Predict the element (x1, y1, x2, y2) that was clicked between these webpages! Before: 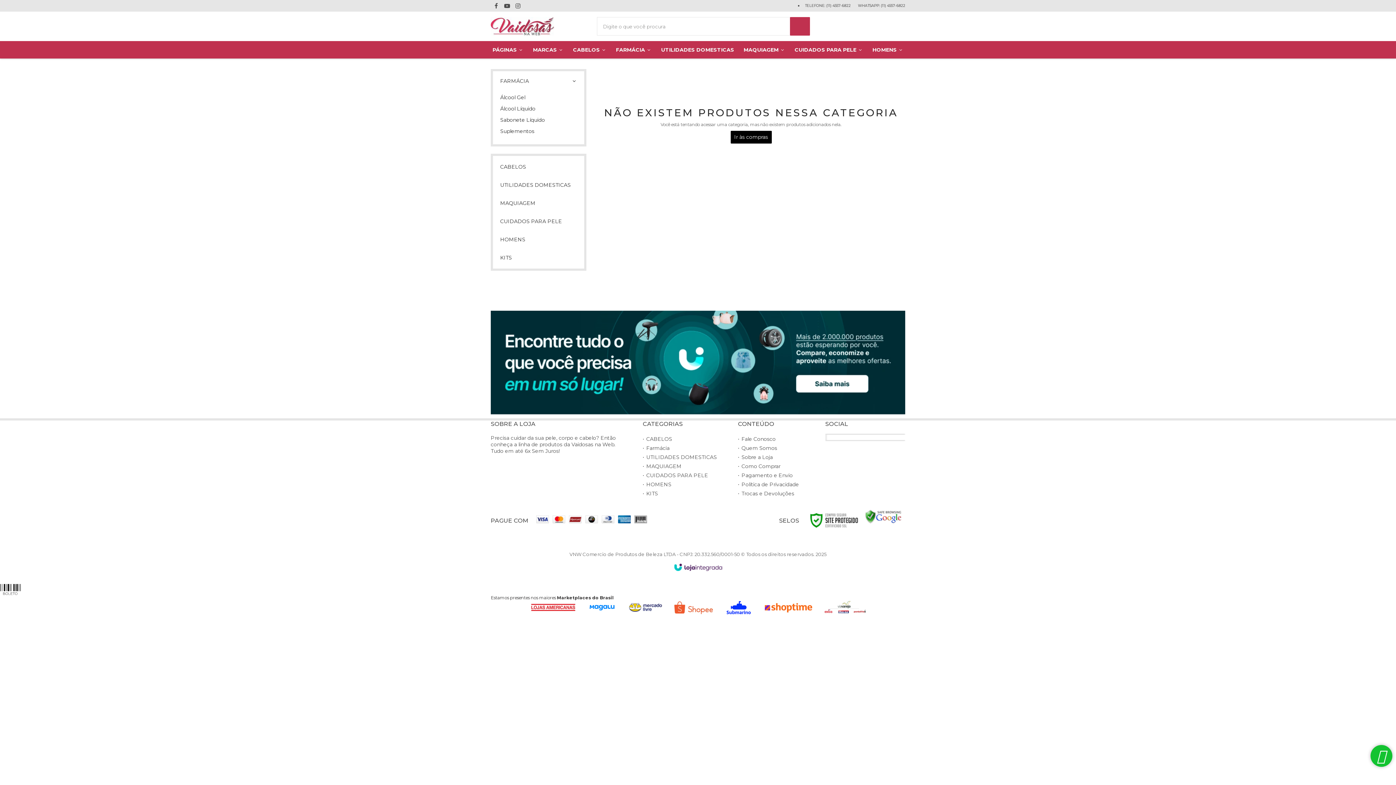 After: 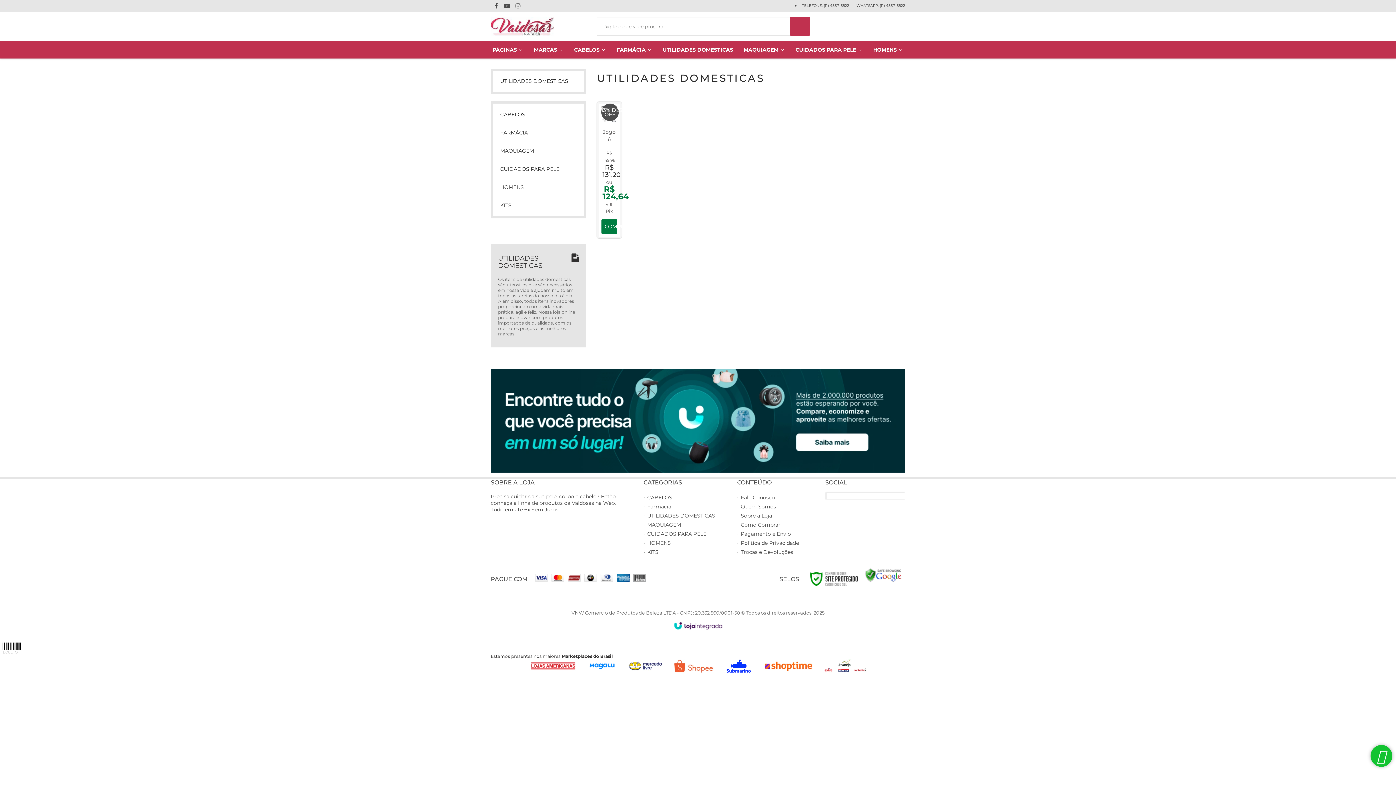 Action: label: UTILIDADES DOMESTICAS bbox: (646, 454, 717, 460)